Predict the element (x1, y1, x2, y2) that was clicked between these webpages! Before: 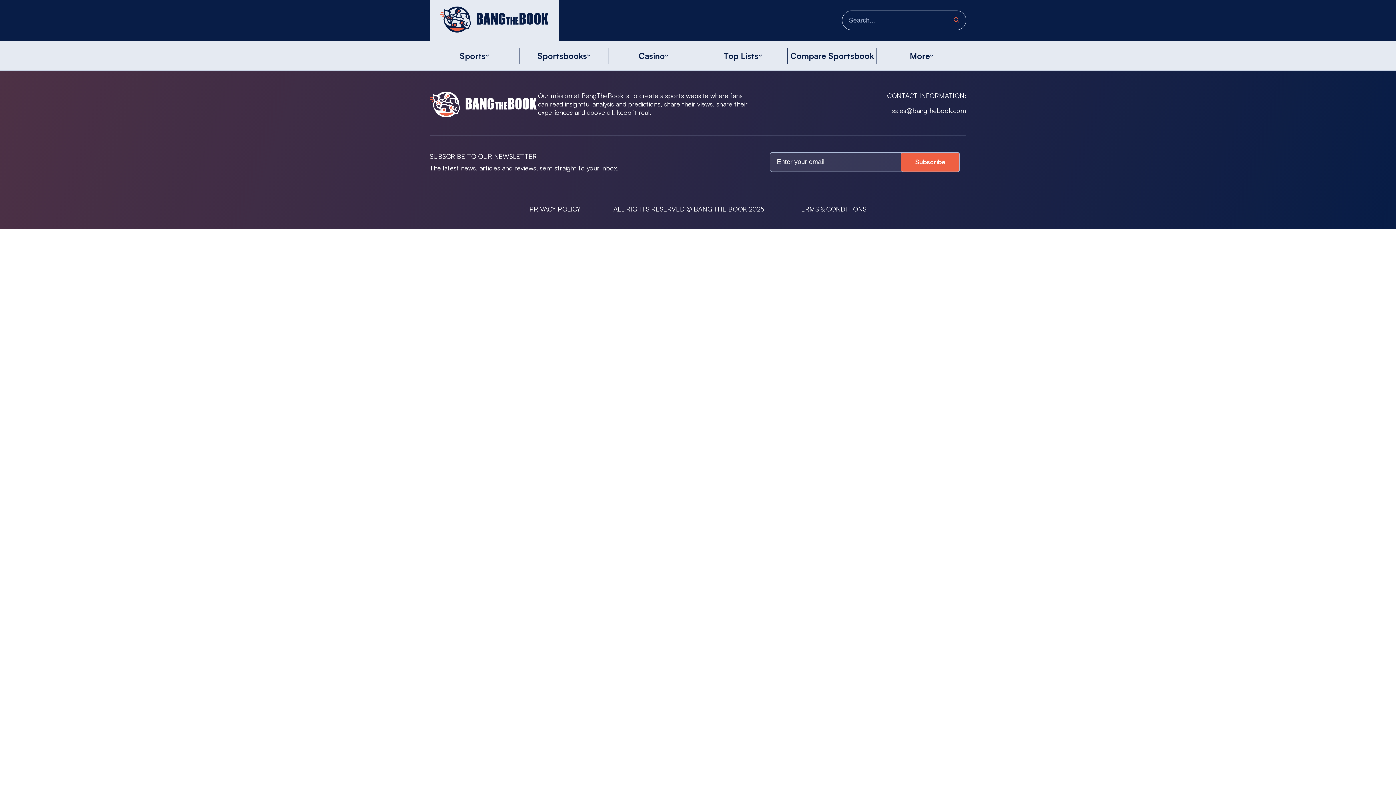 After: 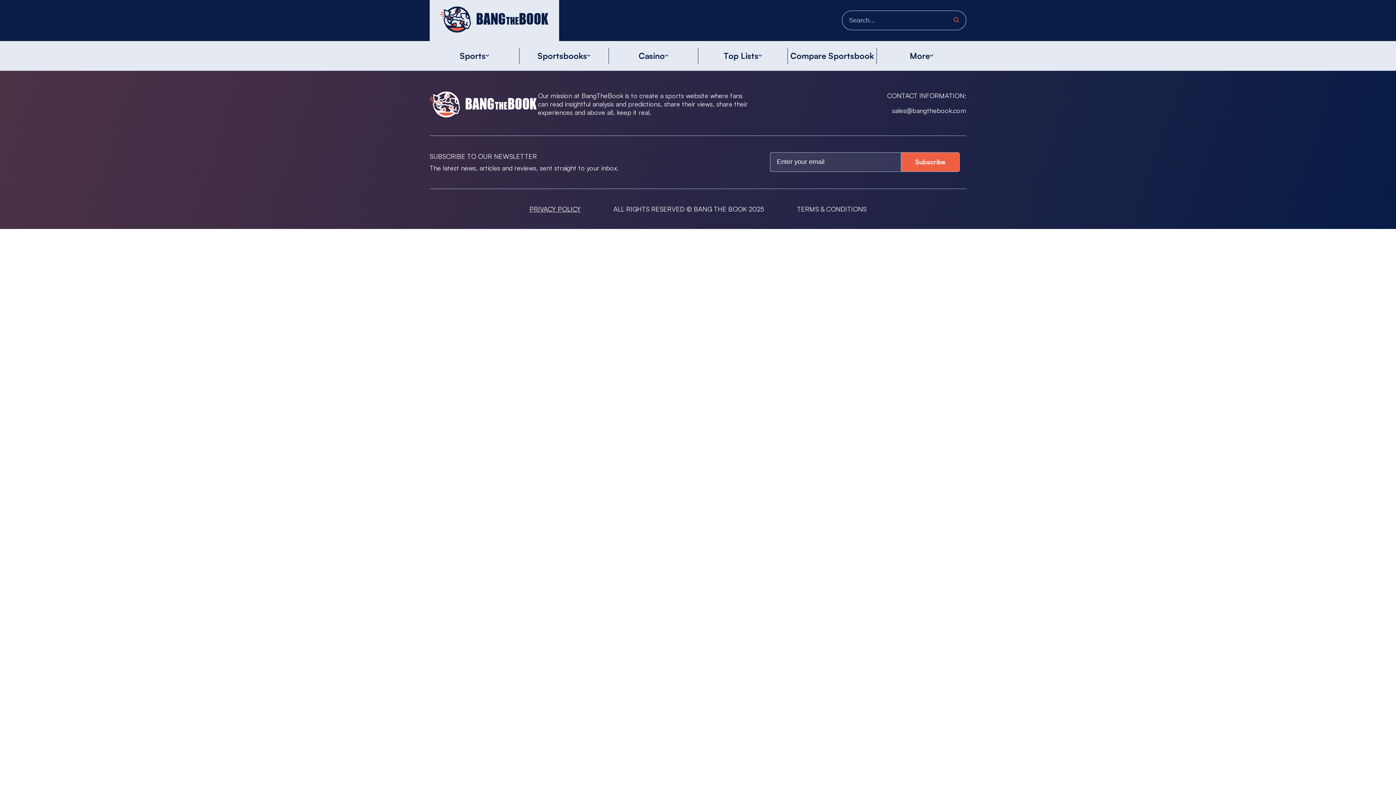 Action: bbox: (892, 106, 966, 114) label: sales@bangthebook.com